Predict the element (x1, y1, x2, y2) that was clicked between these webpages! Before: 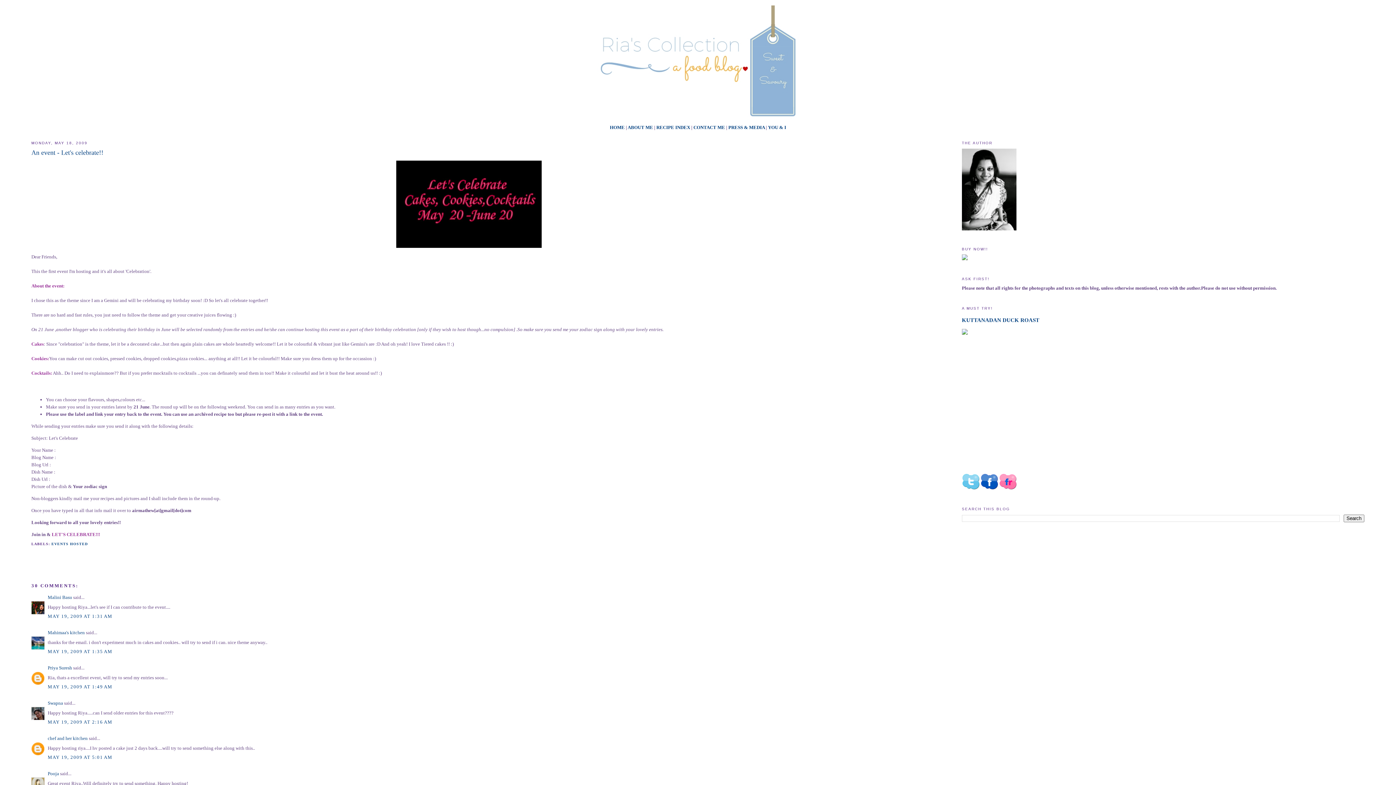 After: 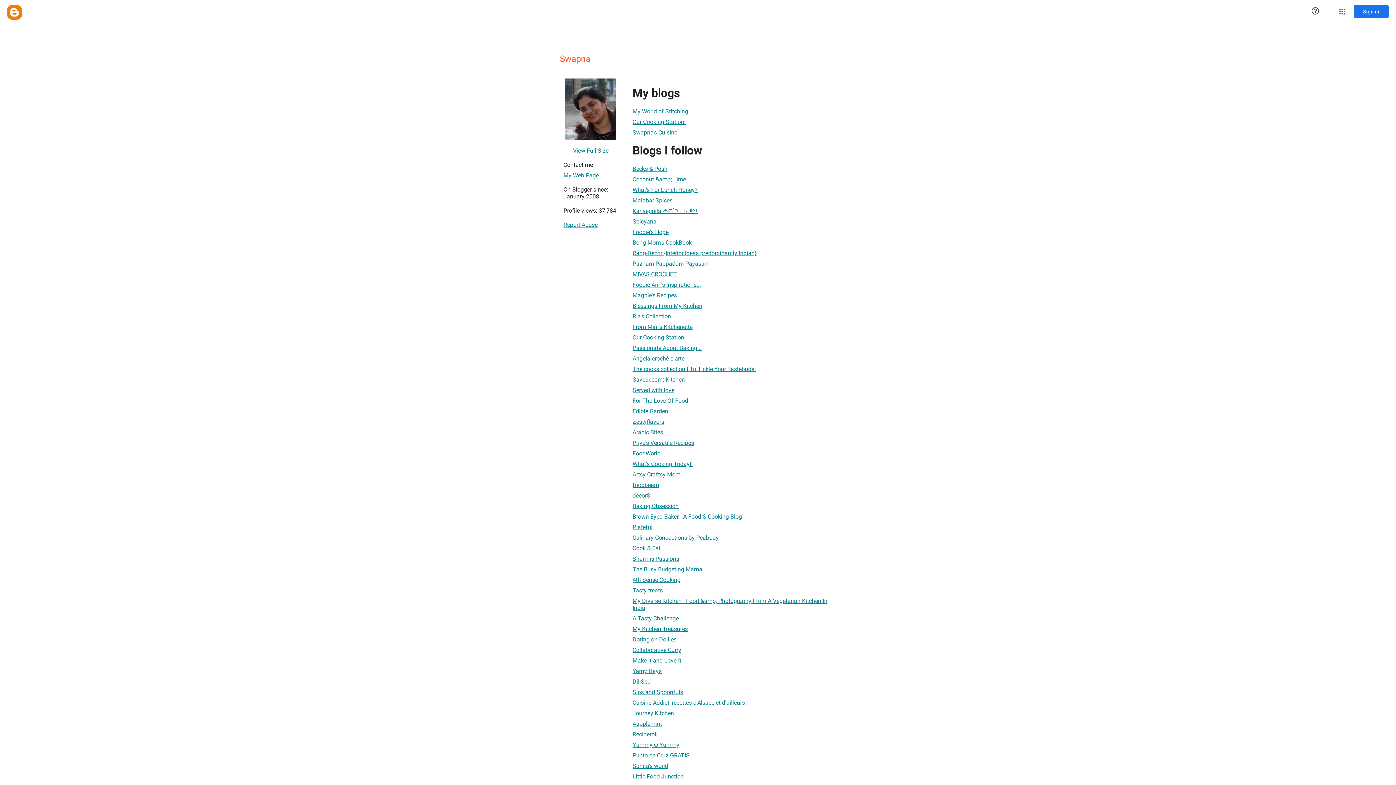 Action: label: Swapna bbox: (47, 700, 63, 706)